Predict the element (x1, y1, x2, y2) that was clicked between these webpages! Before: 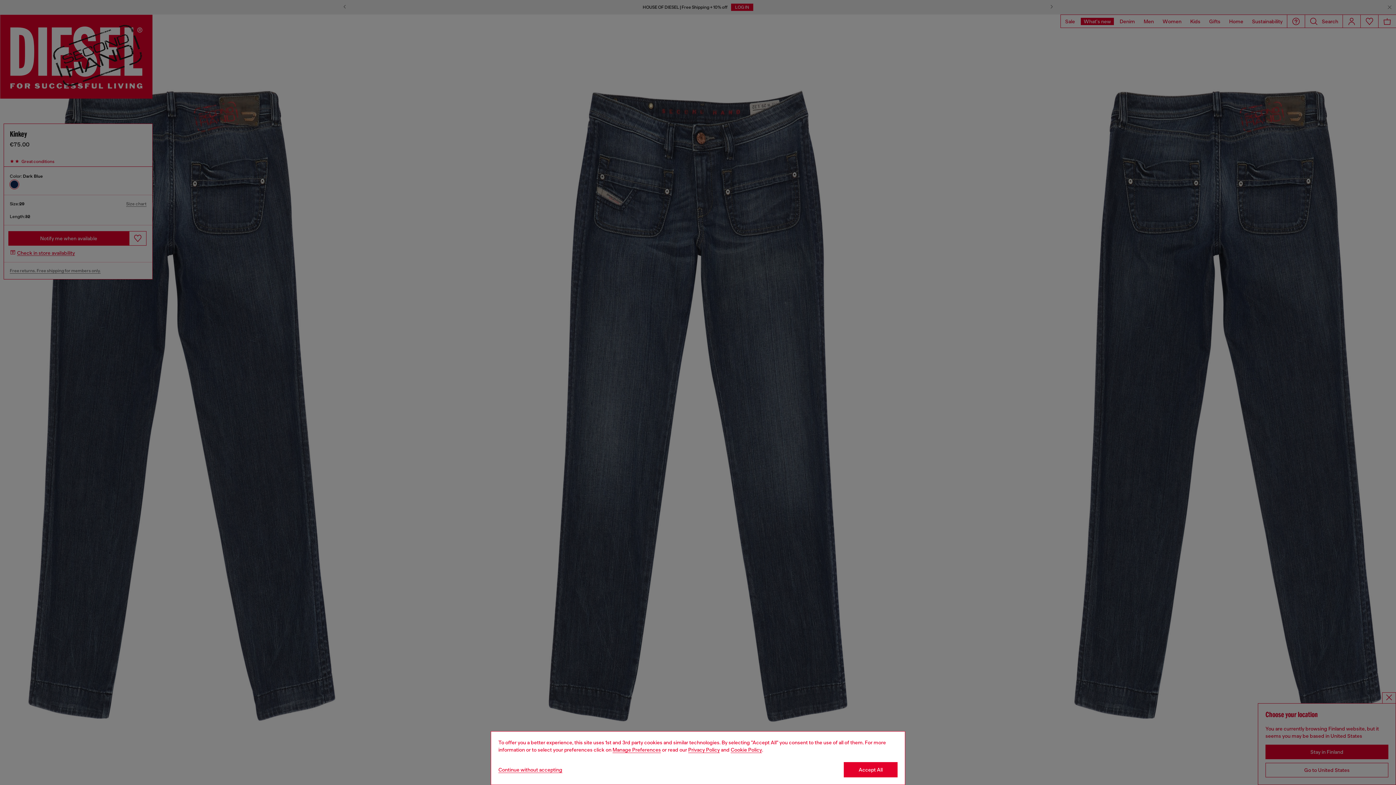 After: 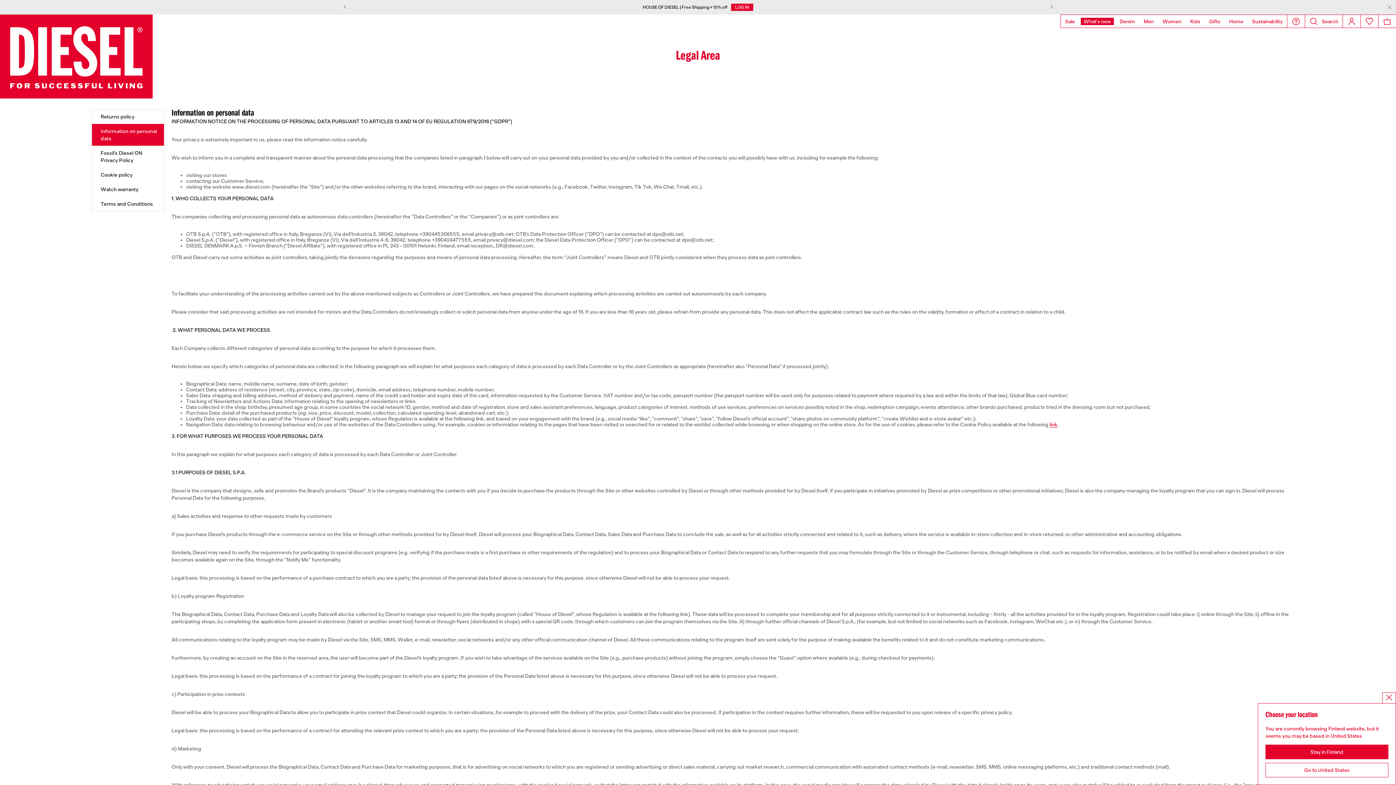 Action: label: privacy Policy bbox: (688, 747, 720, 753)